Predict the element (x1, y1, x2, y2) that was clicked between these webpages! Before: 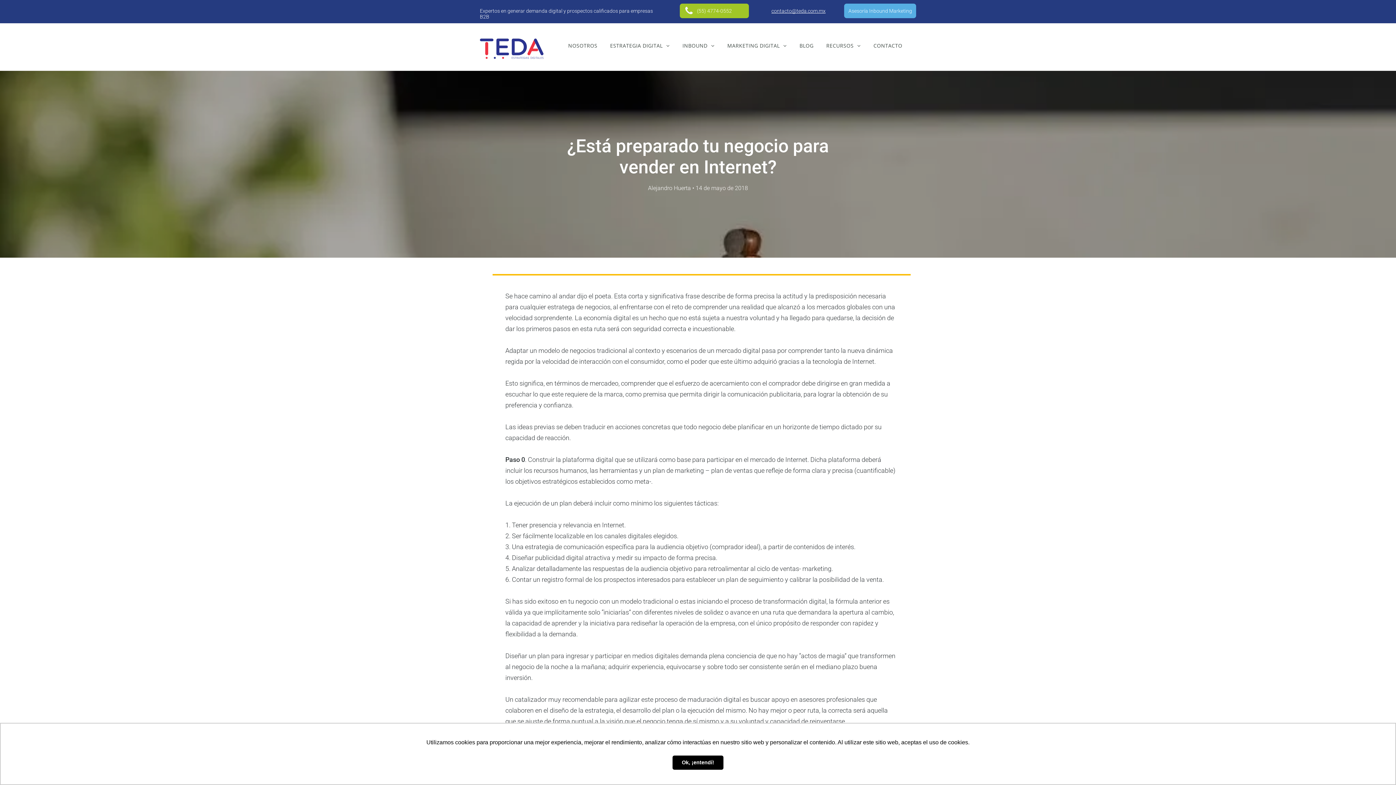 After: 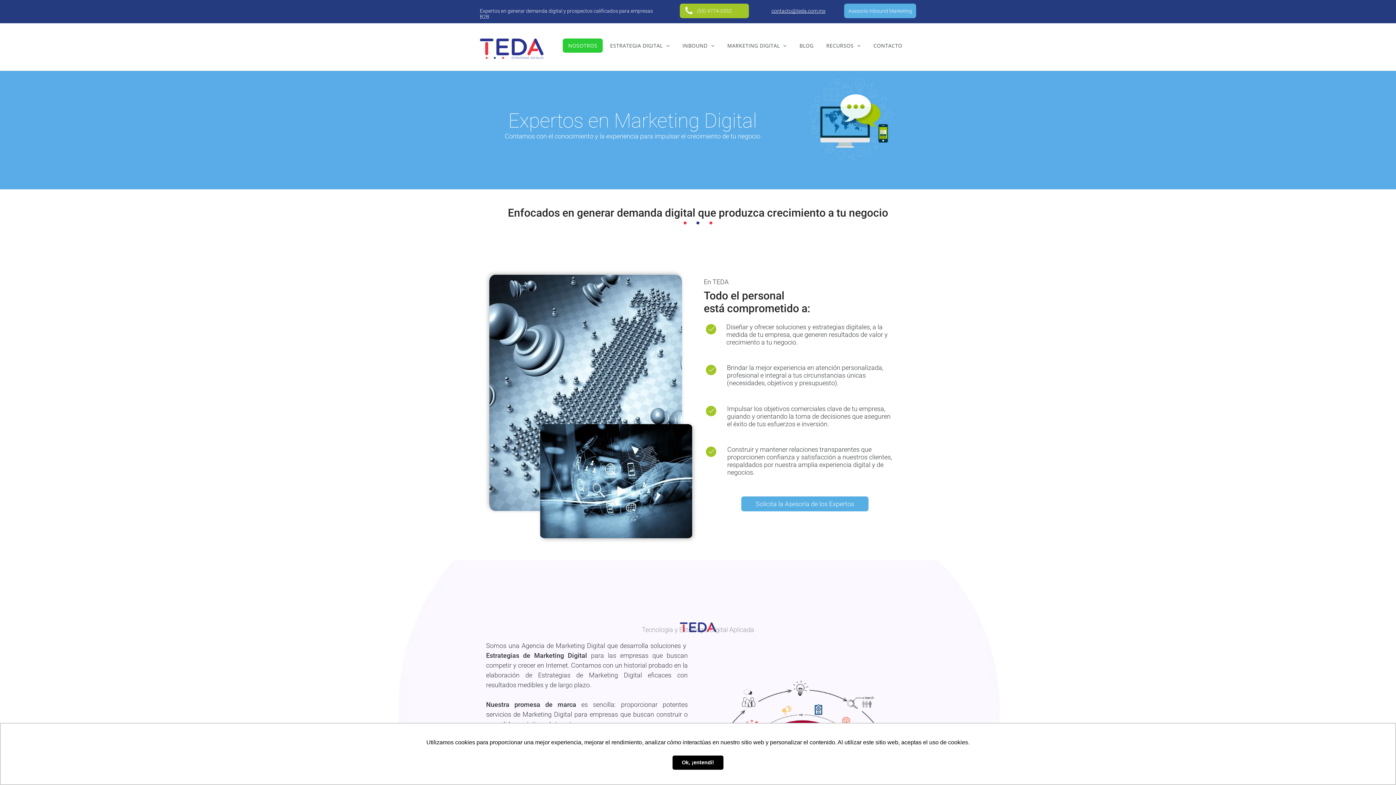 Action: bbox: (562, 38, 603, 52) label: NOSOTROS